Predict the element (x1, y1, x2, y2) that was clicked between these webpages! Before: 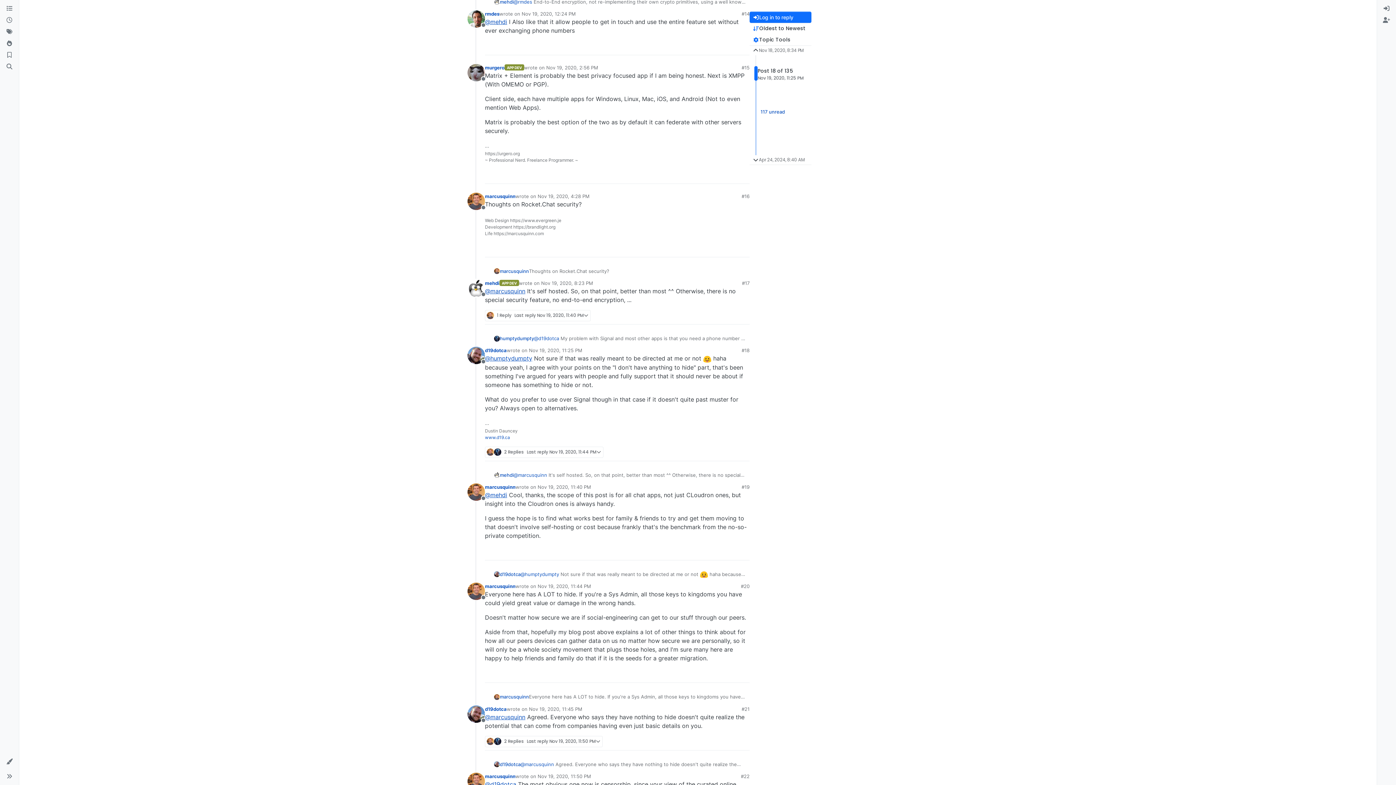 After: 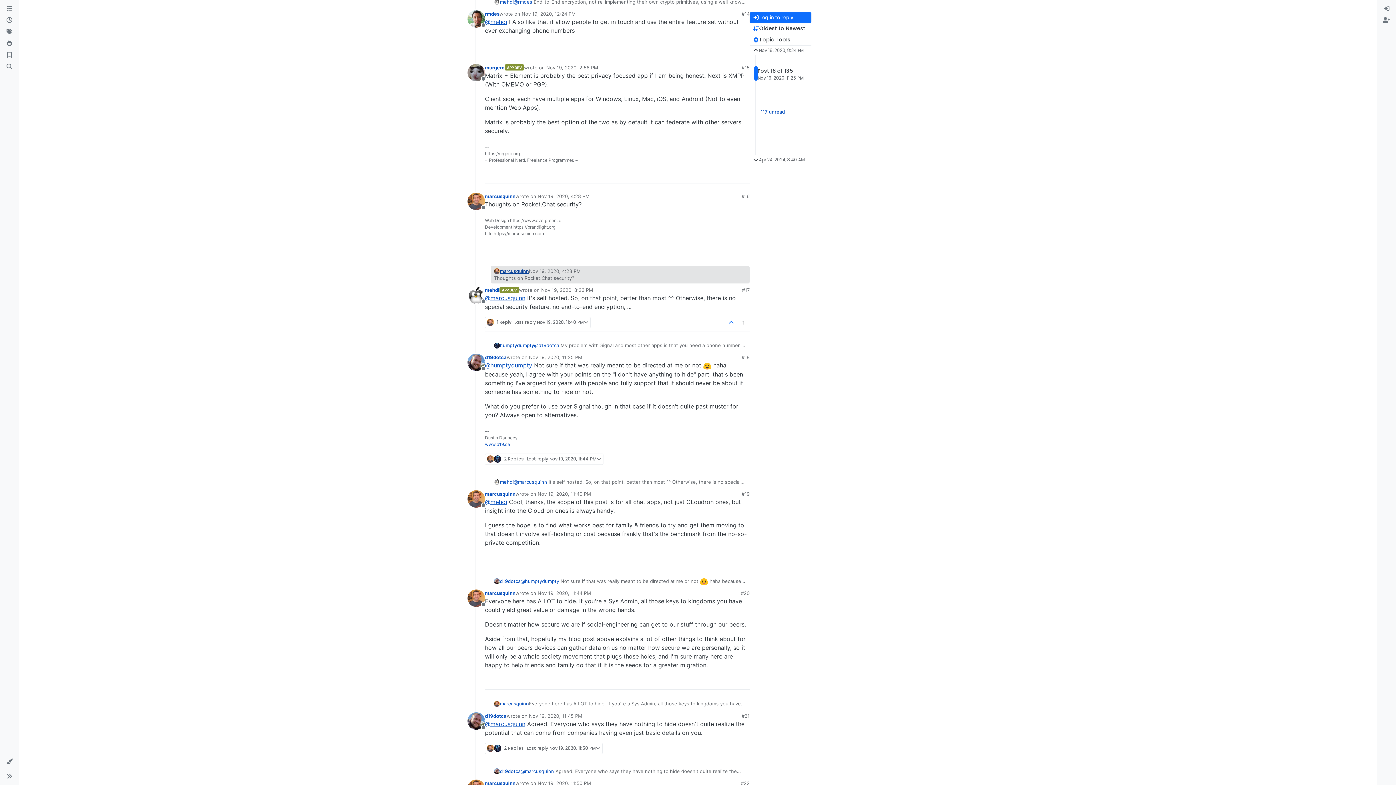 Action: label: marcusquinn bbox: (500, 267, 529, 274)